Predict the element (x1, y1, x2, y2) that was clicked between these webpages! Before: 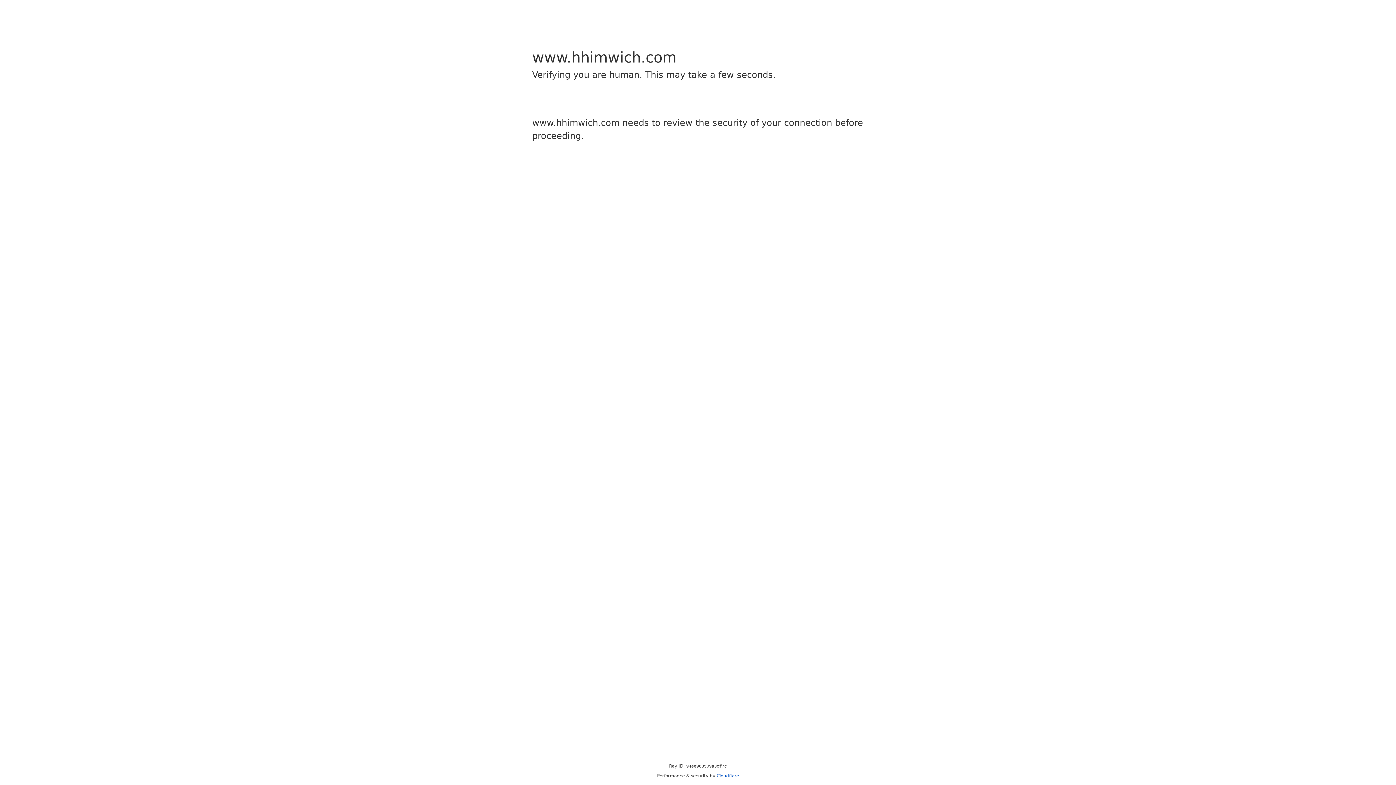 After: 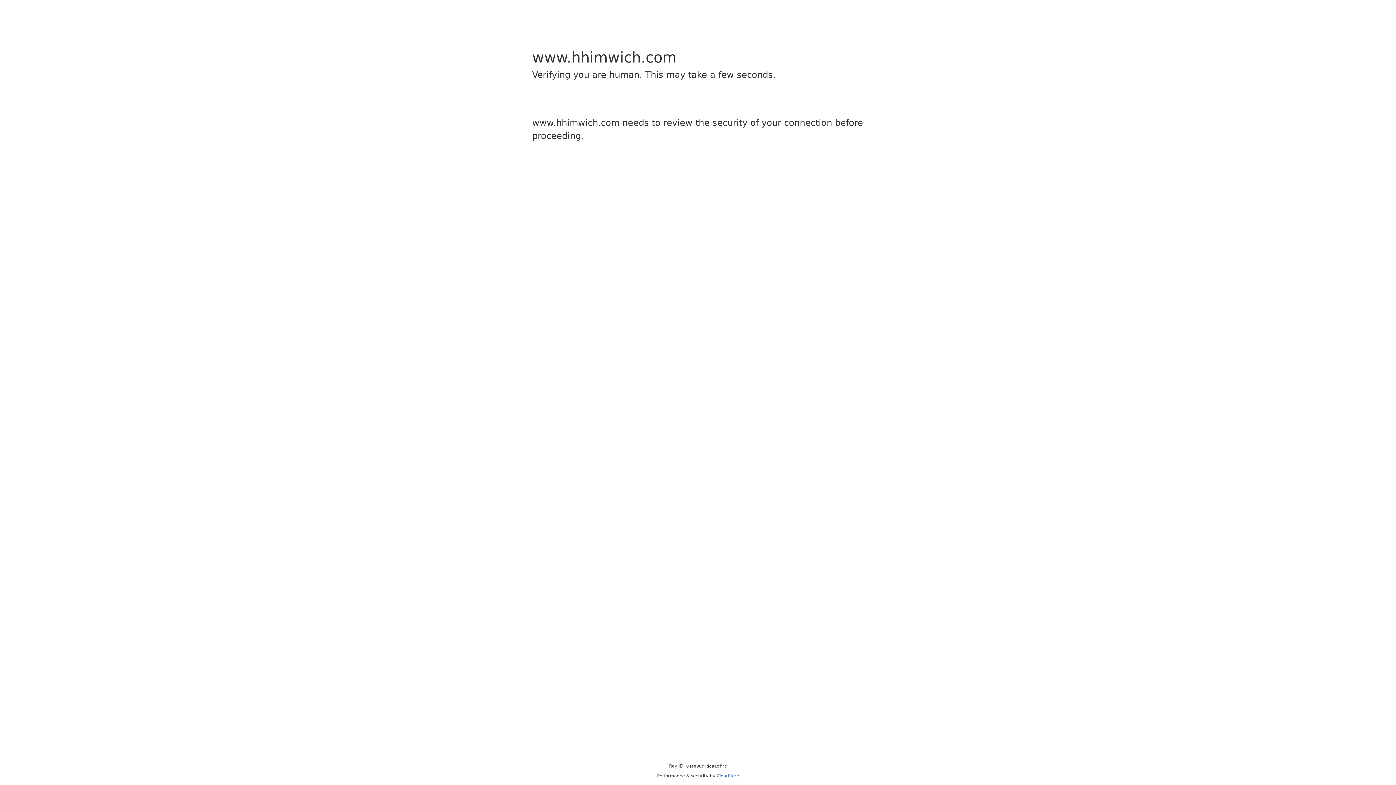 Action: label: Cloudflare bbox: (716, 773, 739, 778)